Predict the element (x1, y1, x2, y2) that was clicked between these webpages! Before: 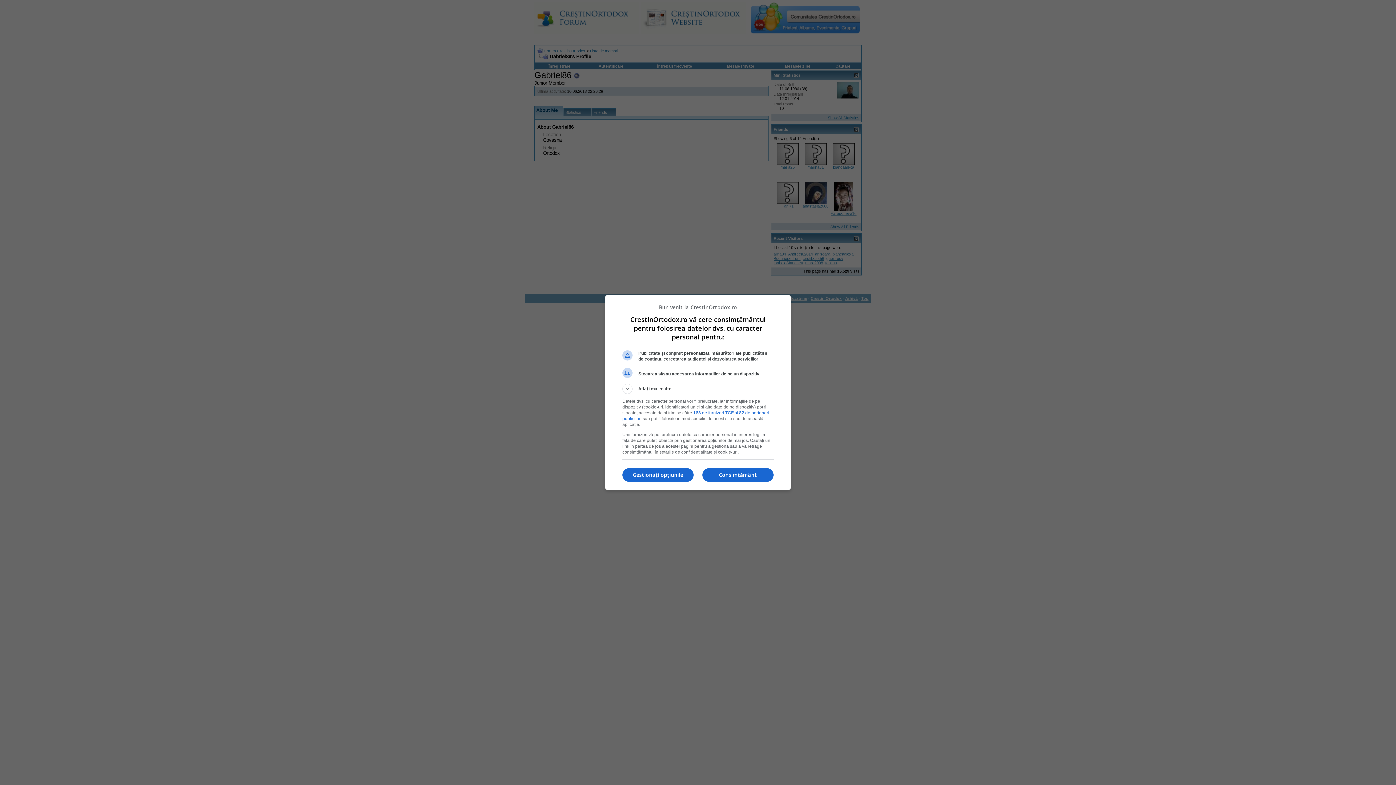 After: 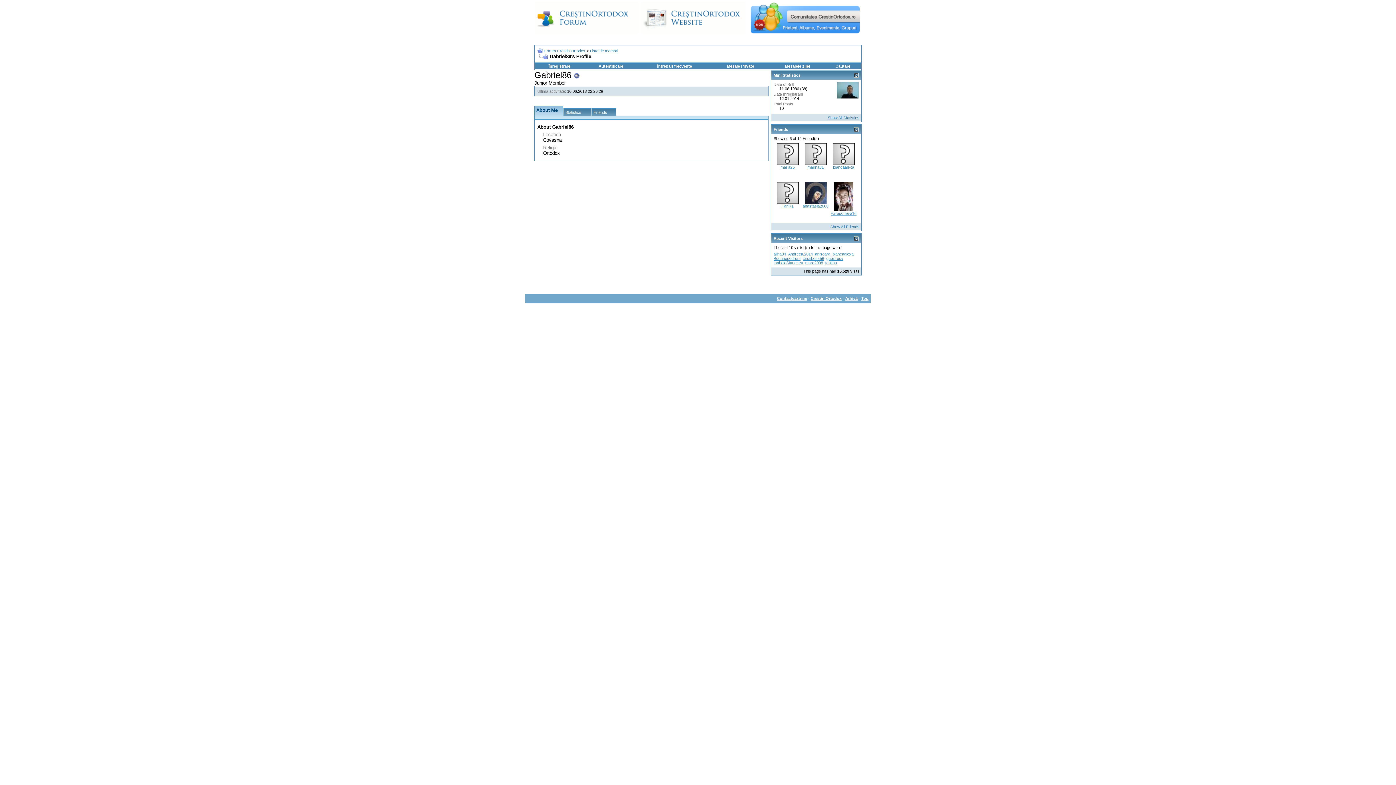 Action: label: Consimțământ bbox: (702, 468, 773, 482)